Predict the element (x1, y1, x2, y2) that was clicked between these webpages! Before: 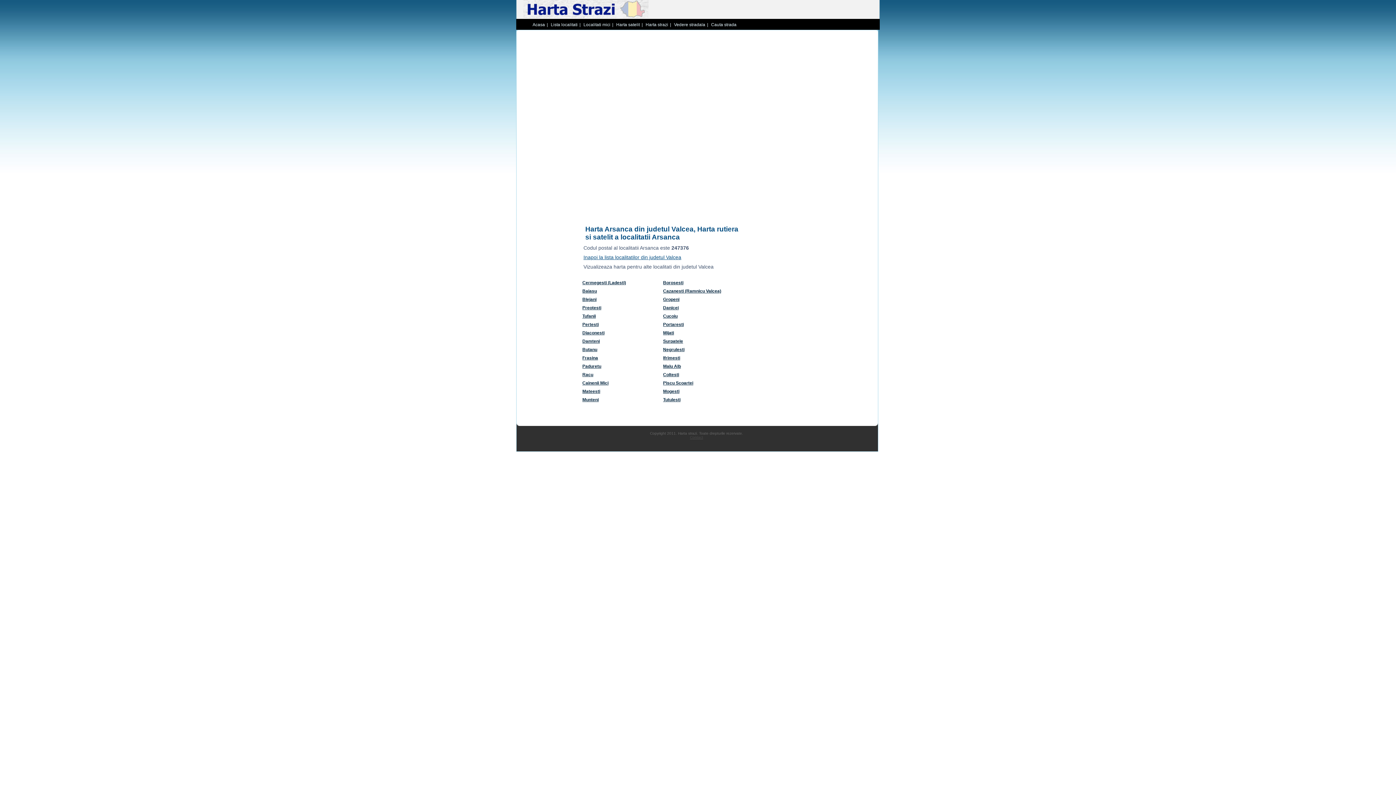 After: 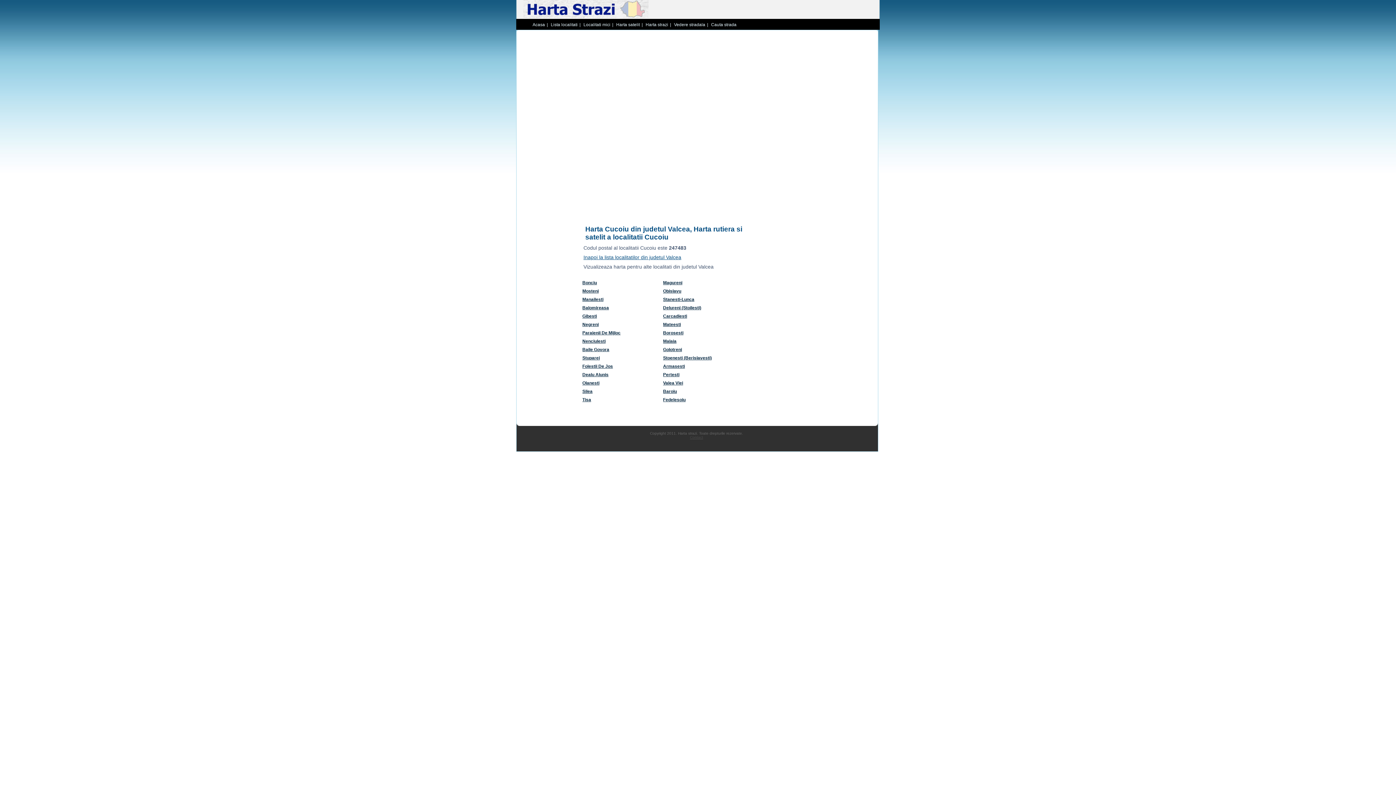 Action: bbox: (663, 313, 677, 318) label: Cucoiu